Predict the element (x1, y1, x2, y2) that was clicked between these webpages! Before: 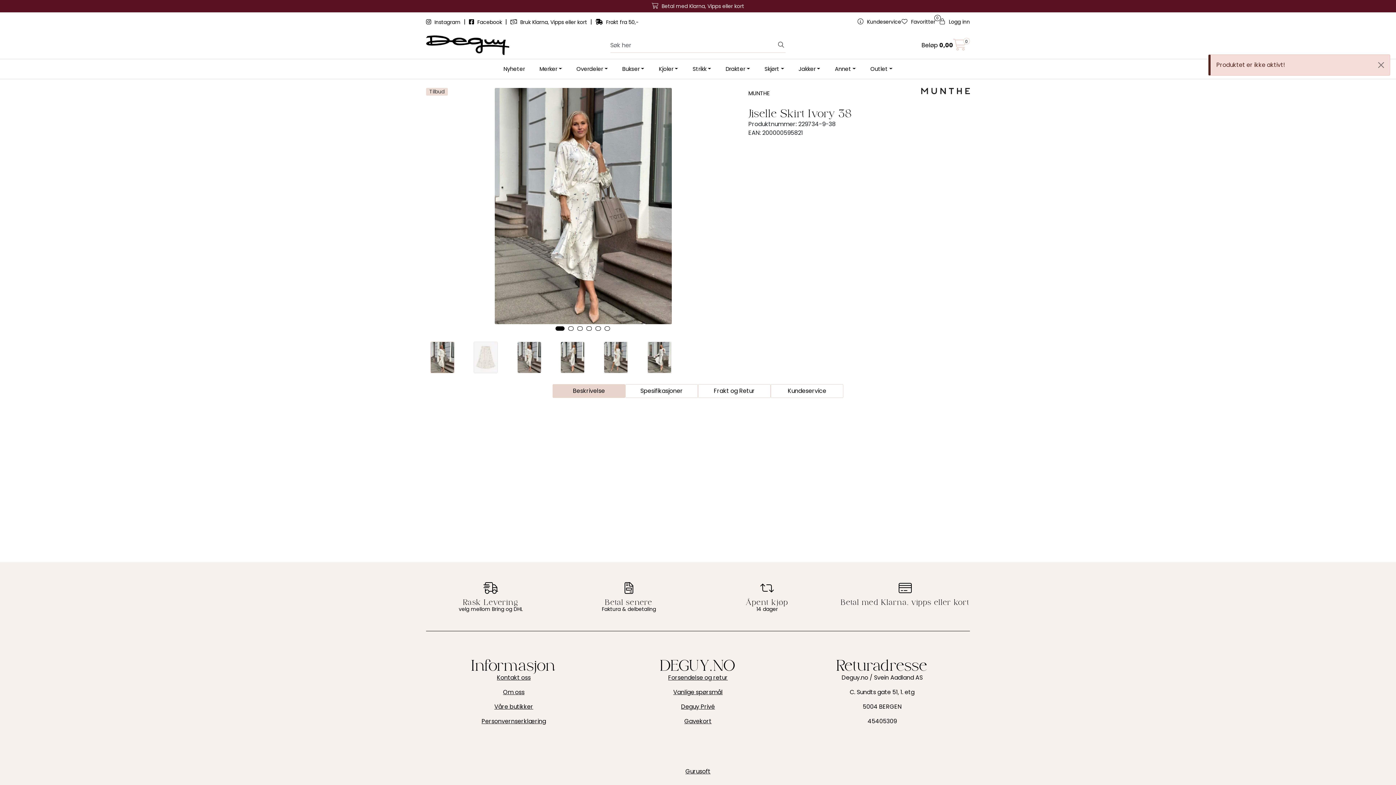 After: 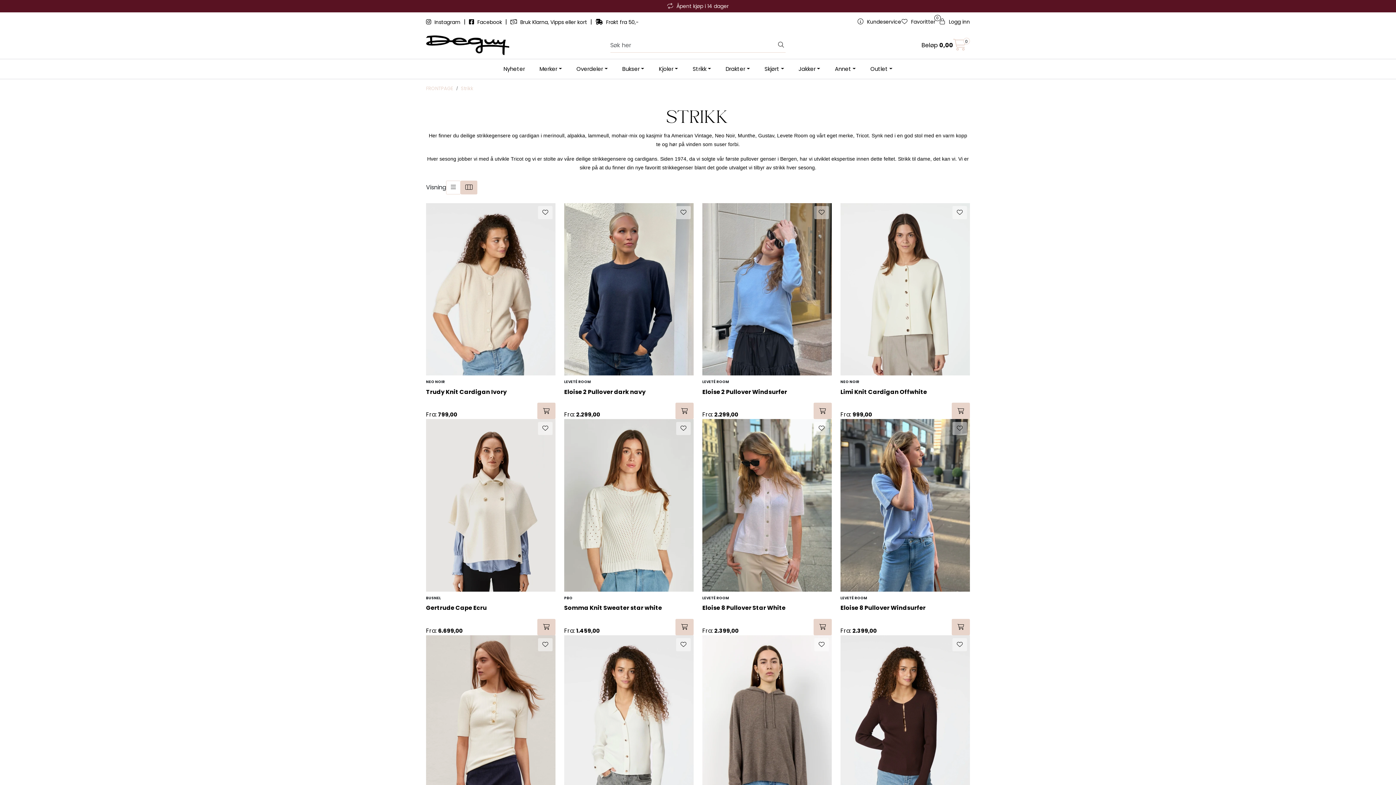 Action: bbox: (685, 59, 718, 78) label: Strikk